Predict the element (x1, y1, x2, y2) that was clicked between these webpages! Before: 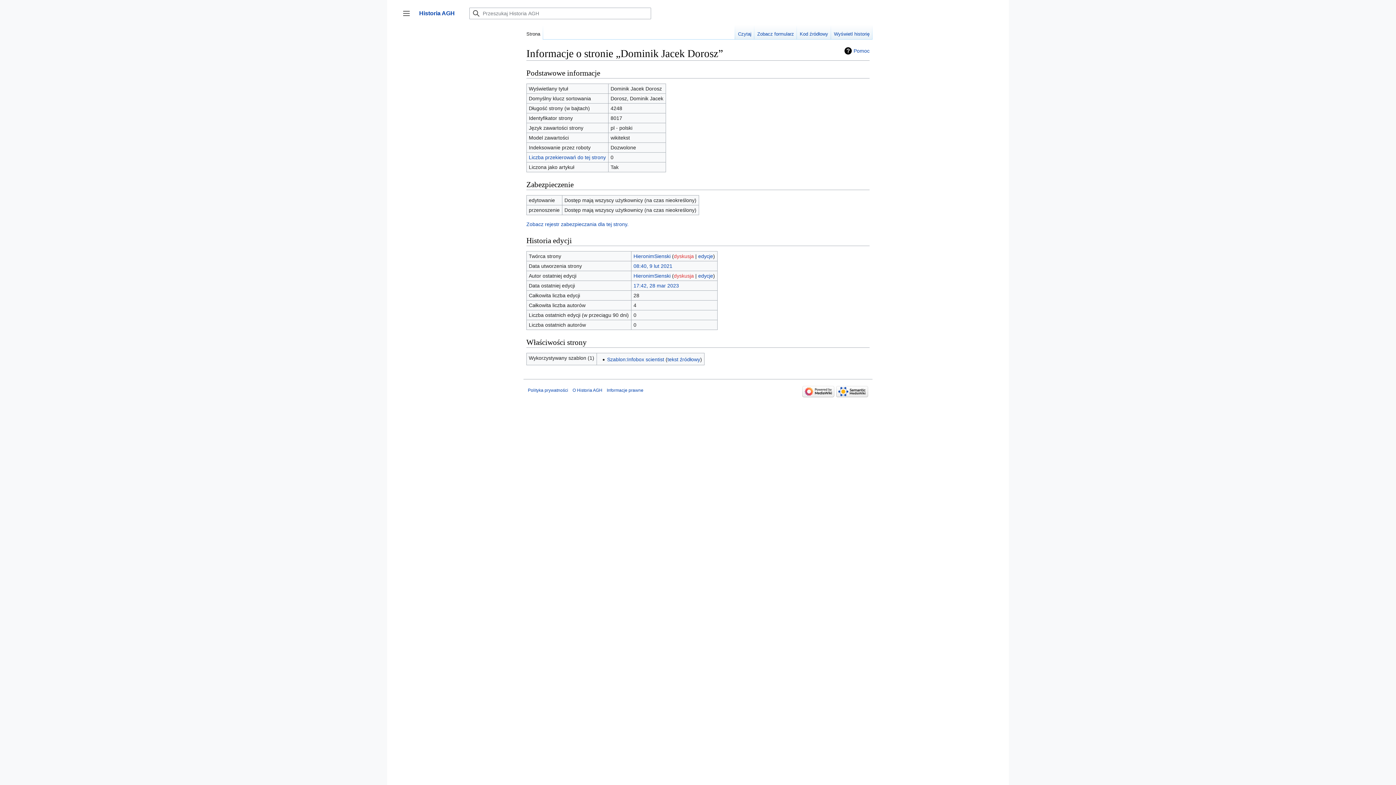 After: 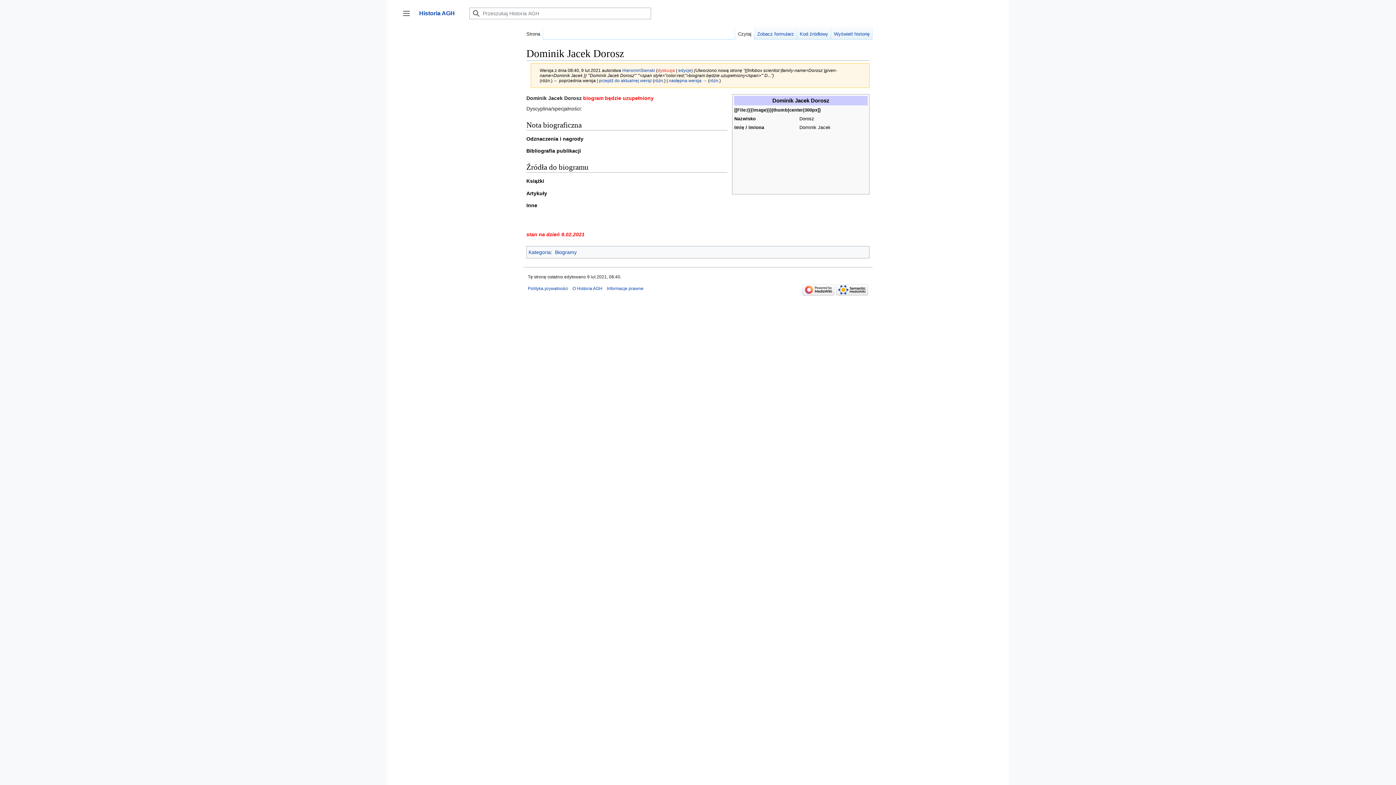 Action: label: 08:40, 9 lut 2021 bbox: (633, 263, 672, 269)